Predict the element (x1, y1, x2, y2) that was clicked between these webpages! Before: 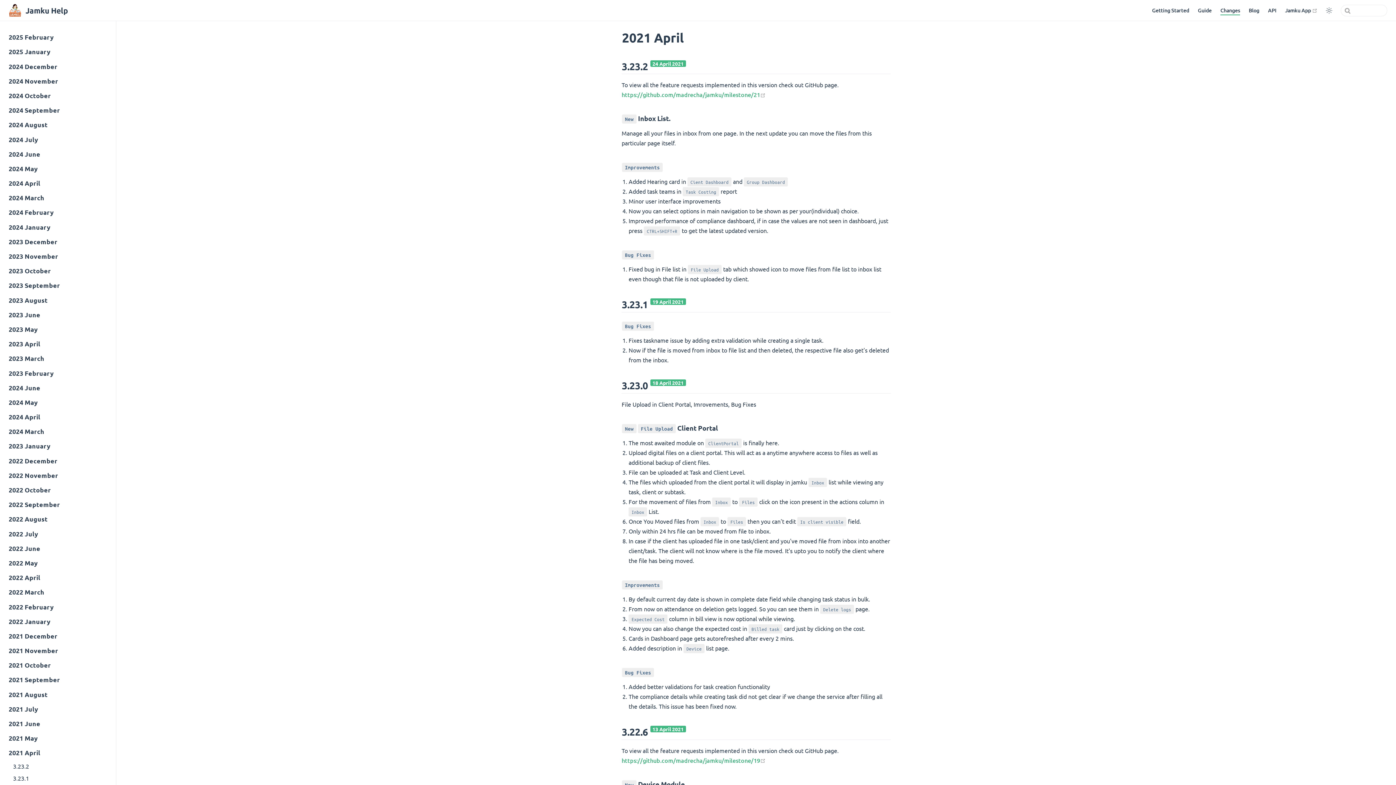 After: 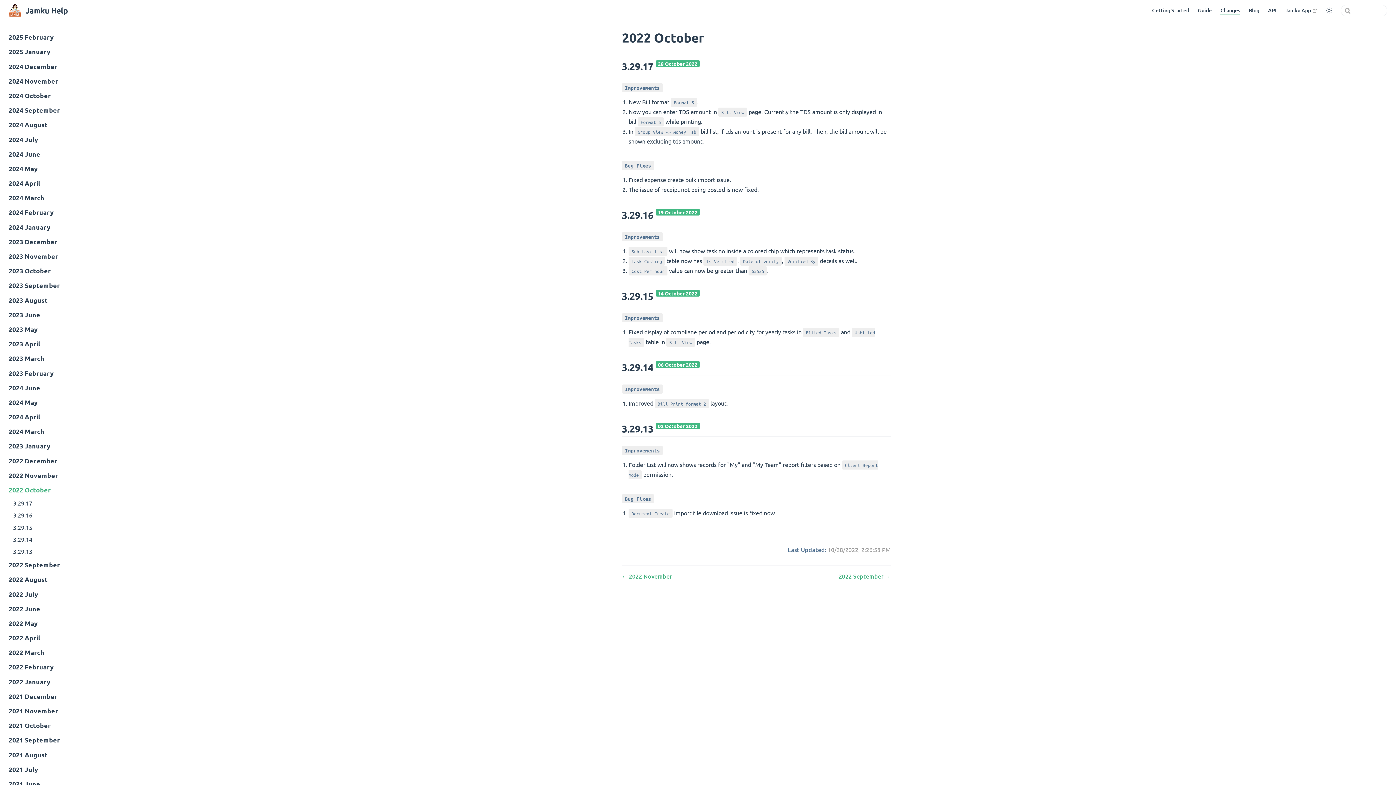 Action: bbox: (0, 482, 116, 497) label: 2022 October